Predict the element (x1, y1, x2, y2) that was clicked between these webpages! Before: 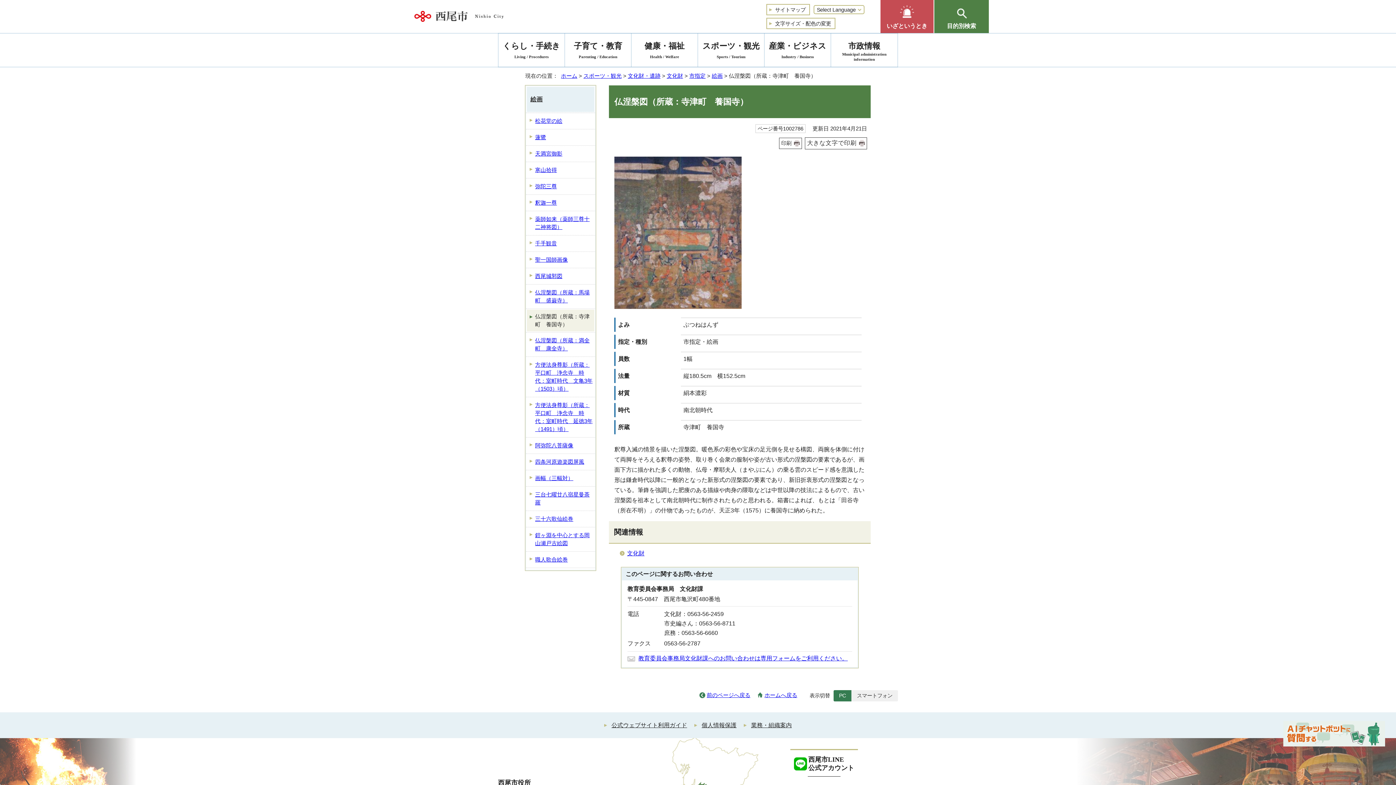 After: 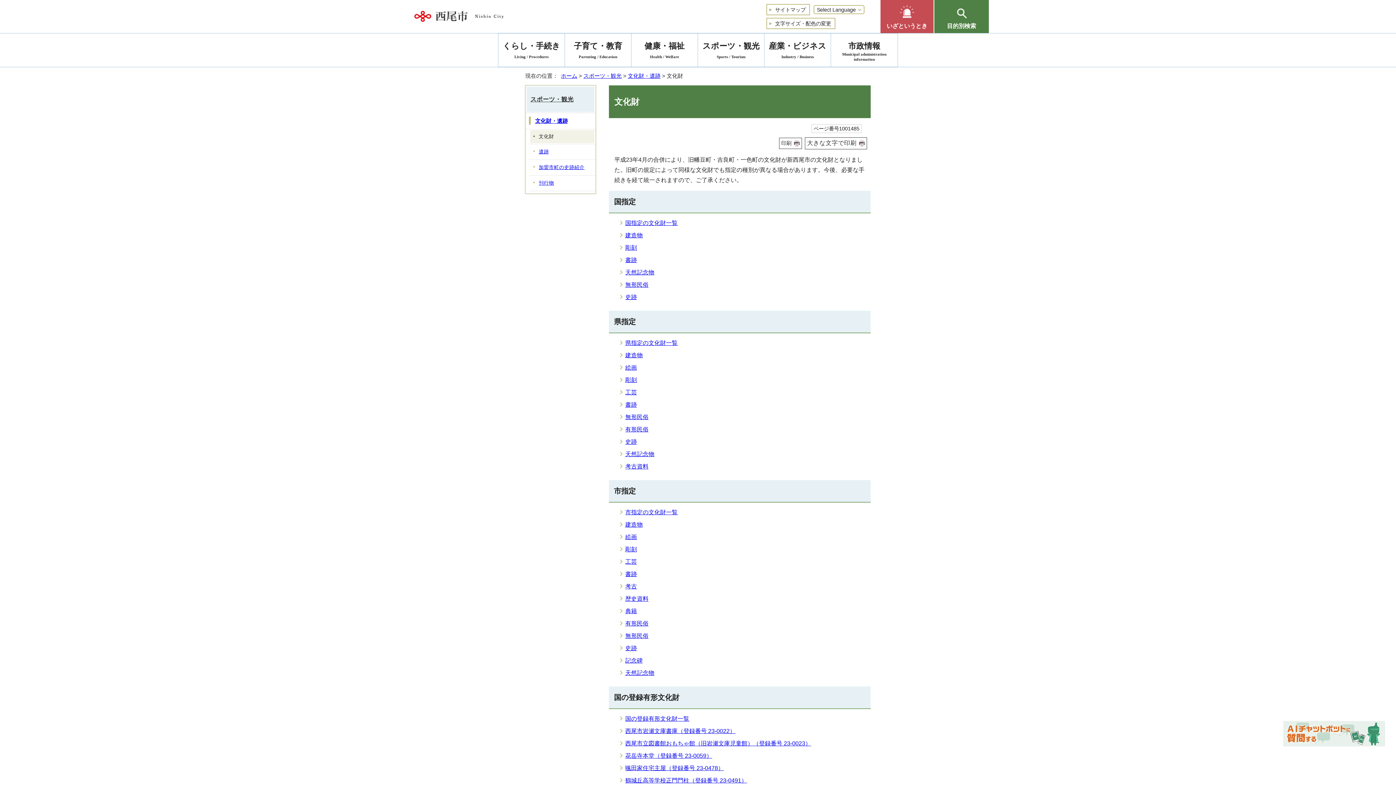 Action: label: 文化財 bbox: (666, 72, 683, 78)